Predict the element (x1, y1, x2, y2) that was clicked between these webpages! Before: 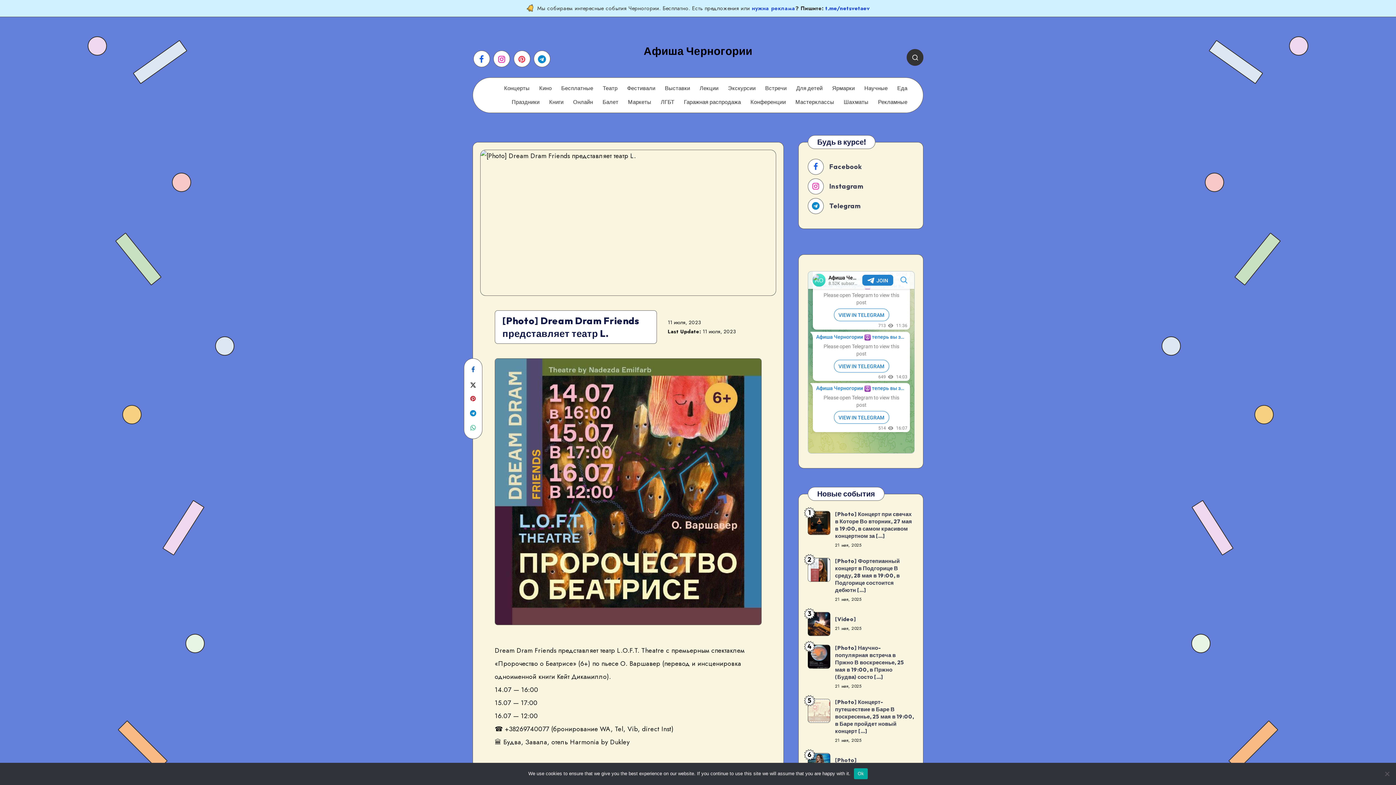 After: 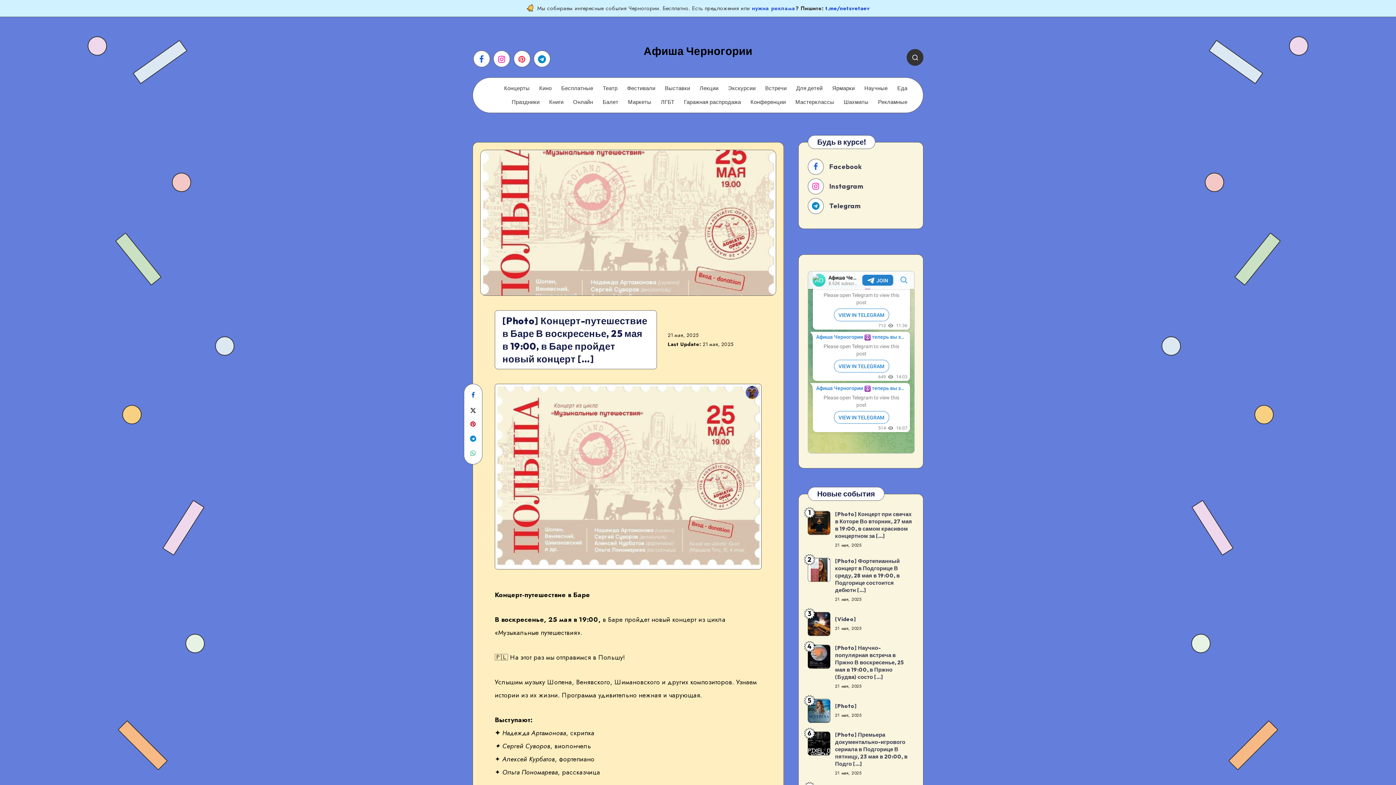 Action: bbox: (808, 699, 829, 722) label: [Photo] Концерт-путешествие в Баре В воскресенье, 25 мая в 19:00, в Баре пройдет новый концерт […]
5